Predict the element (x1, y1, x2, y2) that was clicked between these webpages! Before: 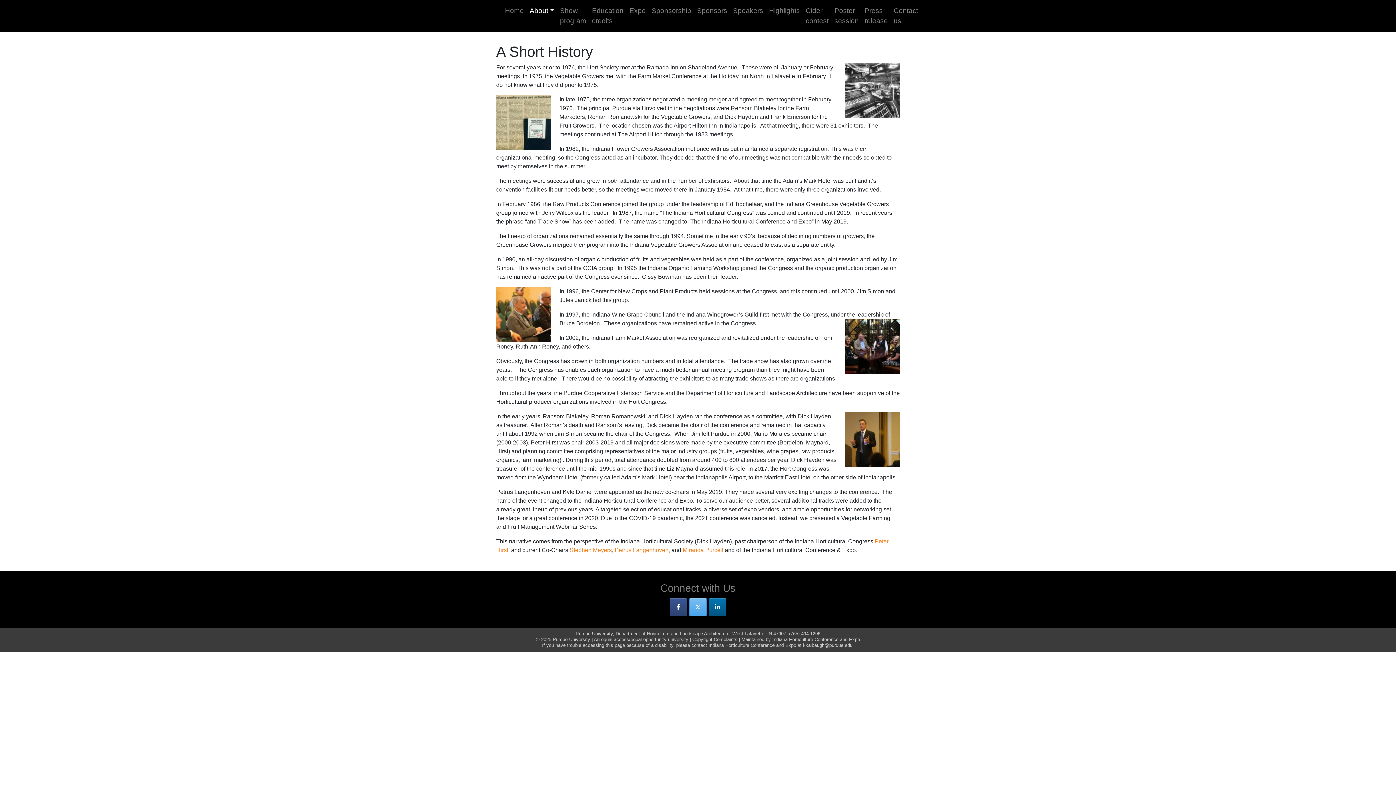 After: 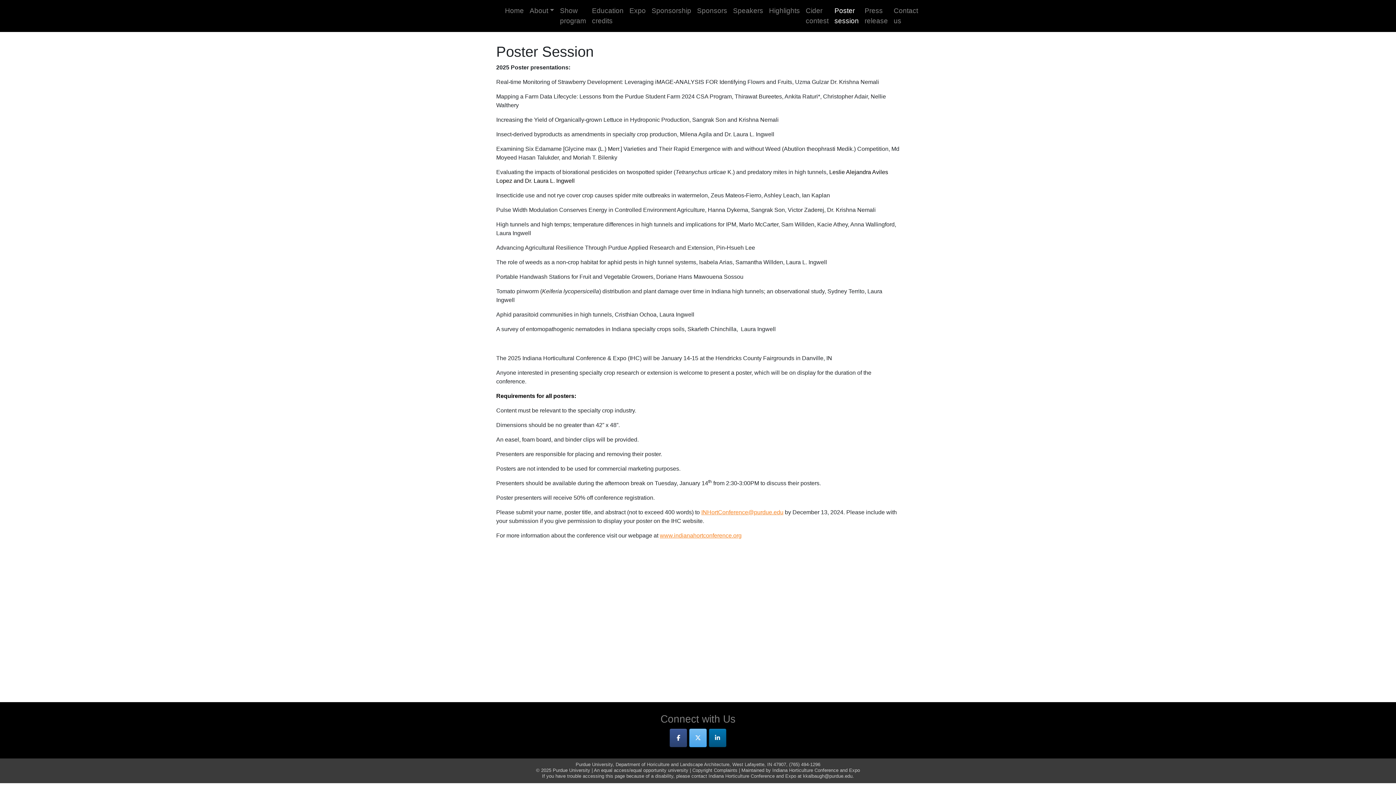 Action: label: Poster session bbox: (831, 2, 861, 29)